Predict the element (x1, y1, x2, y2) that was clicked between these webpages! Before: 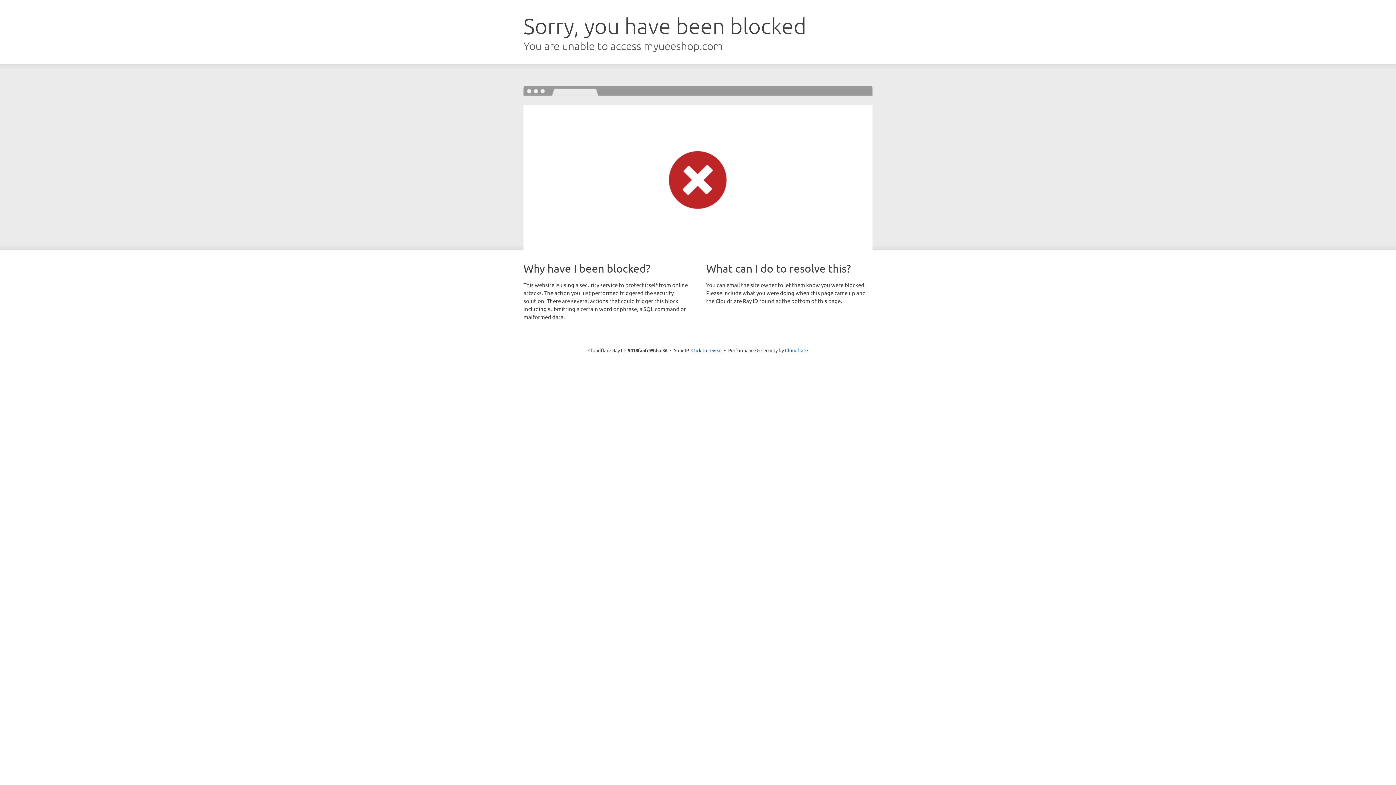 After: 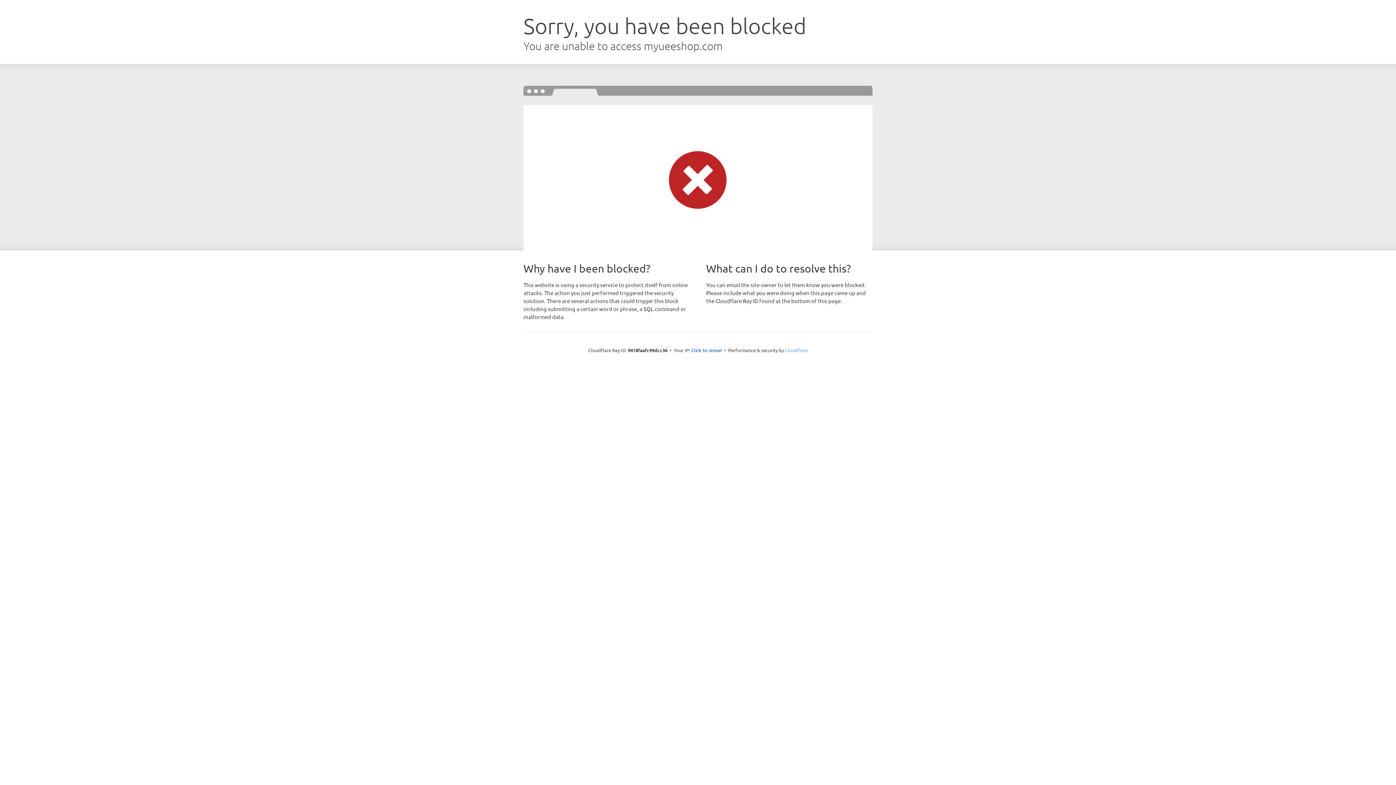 Action: bbox: (785, 347, 808, 353) label: Cloudflare